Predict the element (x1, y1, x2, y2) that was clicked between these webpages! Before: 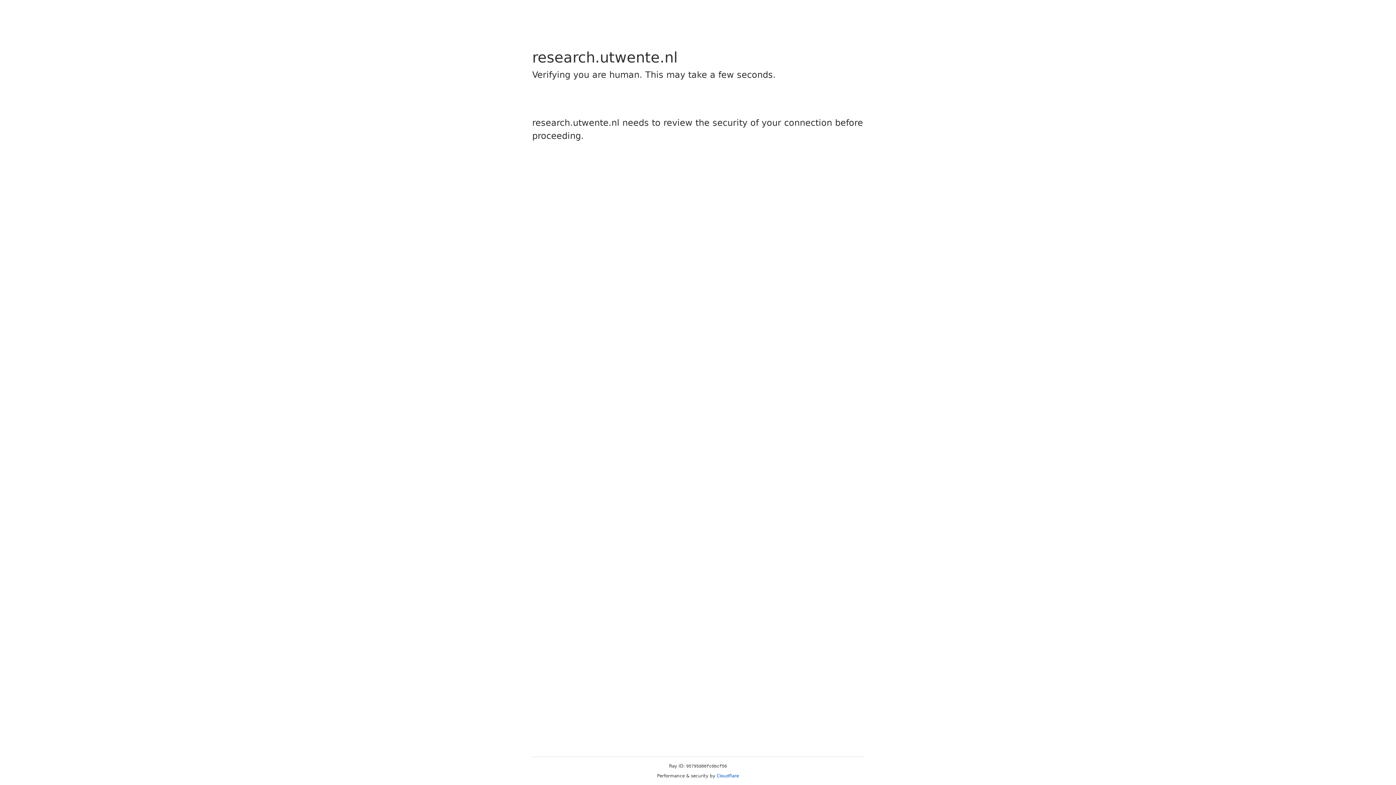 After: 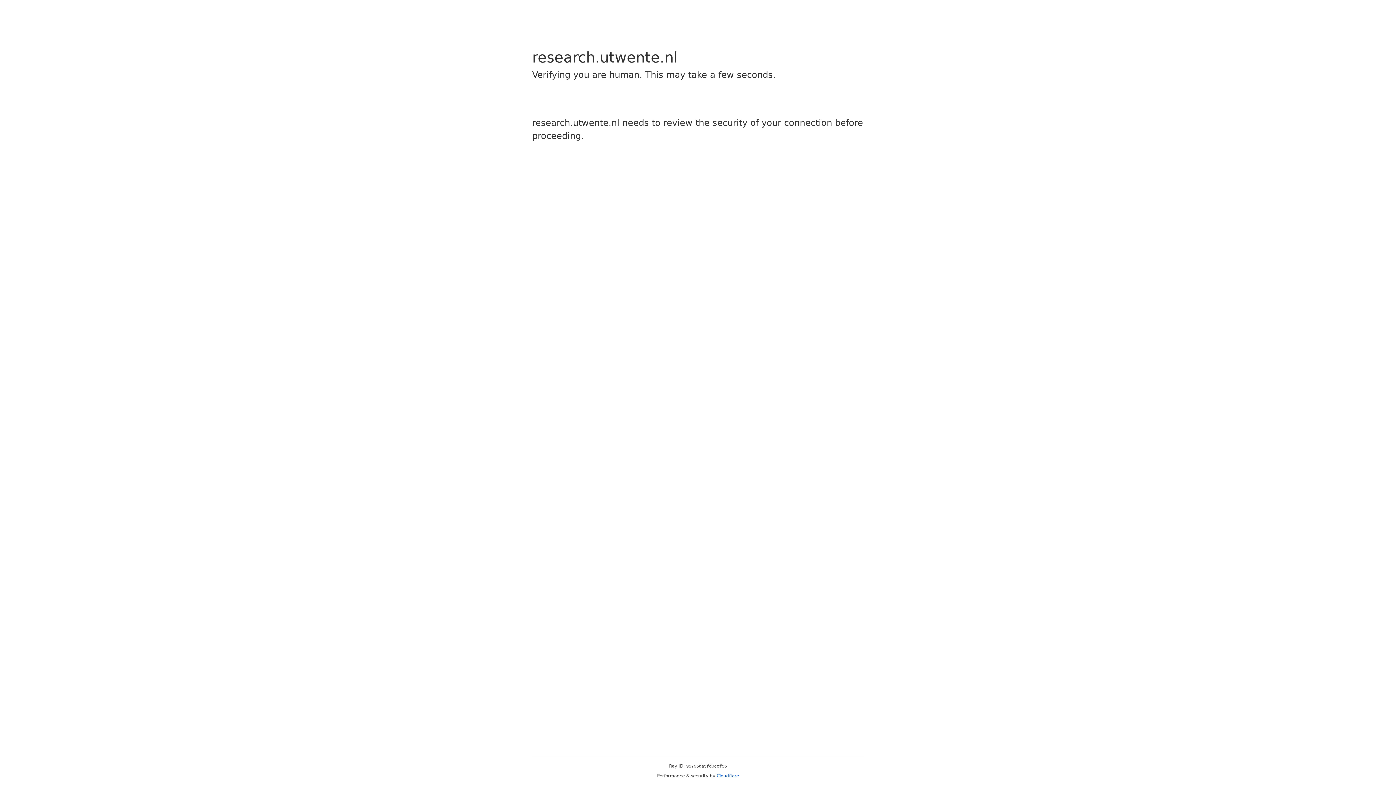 Action: bbox: (716, 773, 739, 778) label: Cloudflare